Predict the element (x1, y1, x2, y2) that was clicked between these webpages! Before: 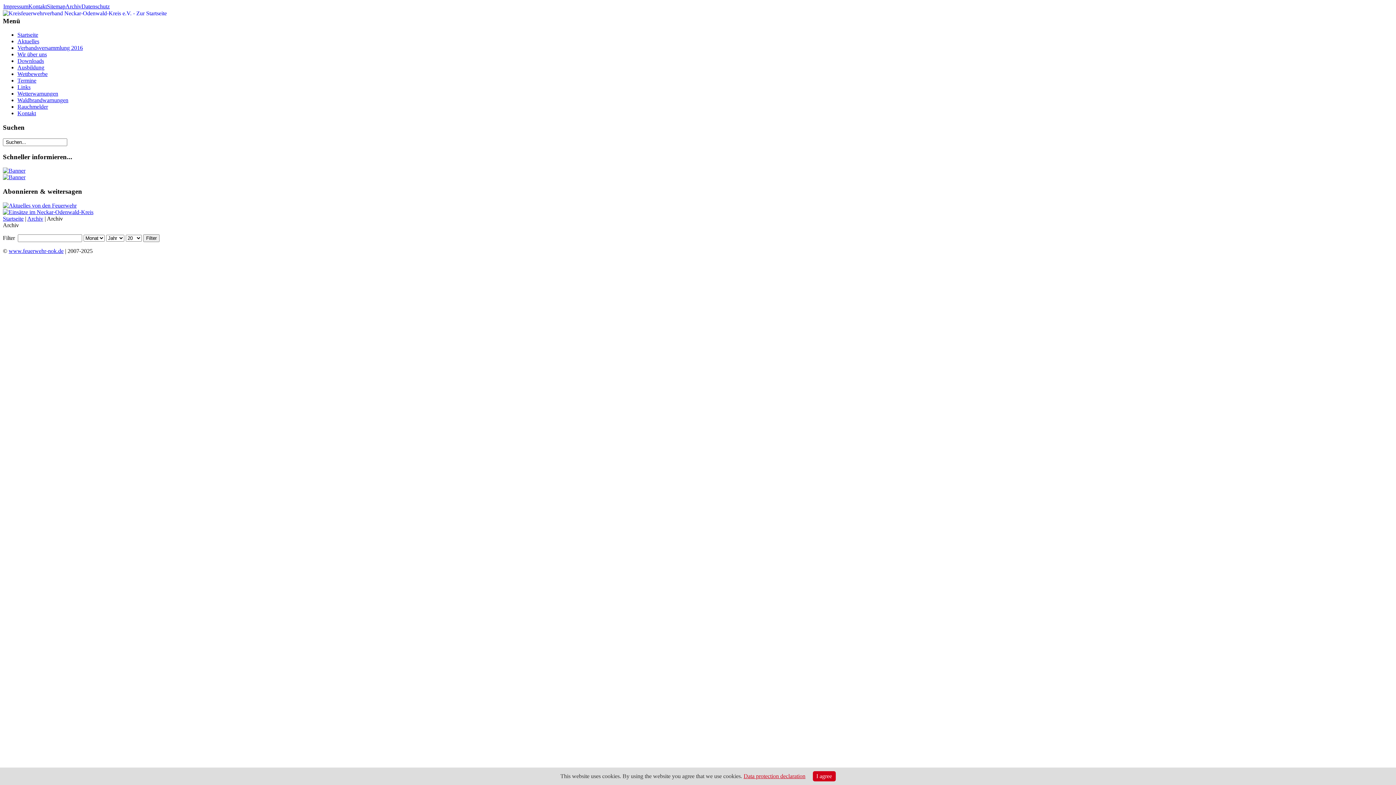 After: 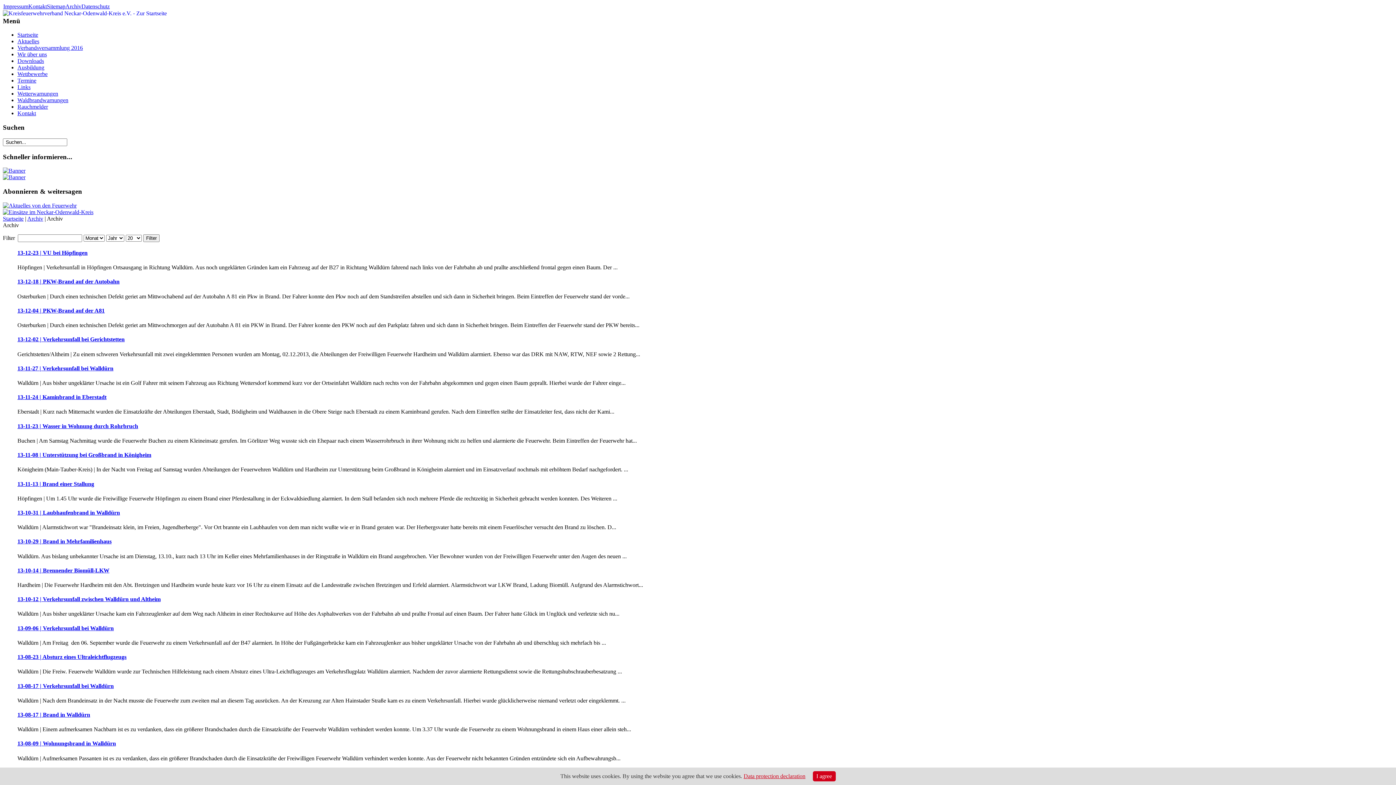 Action: bbox: (27, 215, 43, 221) label: Archiv